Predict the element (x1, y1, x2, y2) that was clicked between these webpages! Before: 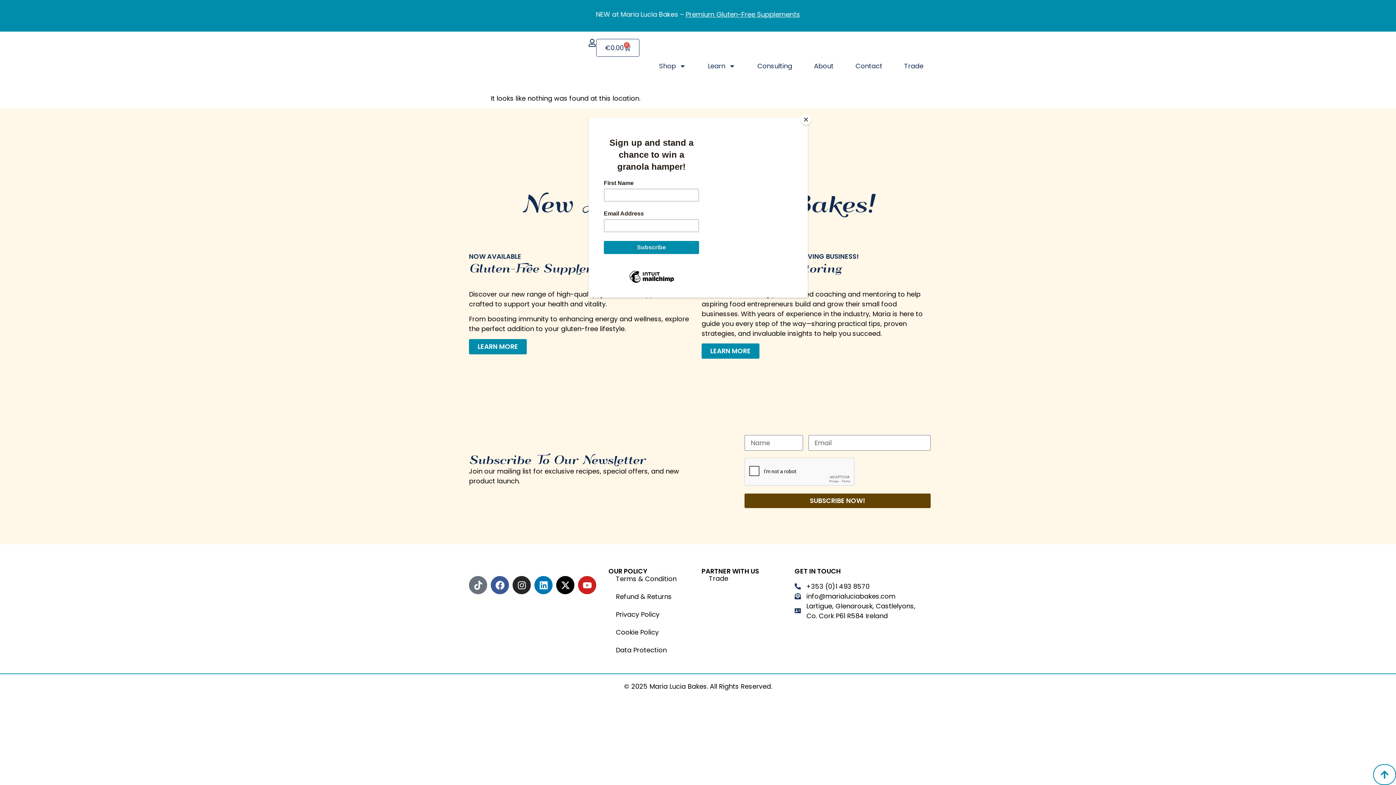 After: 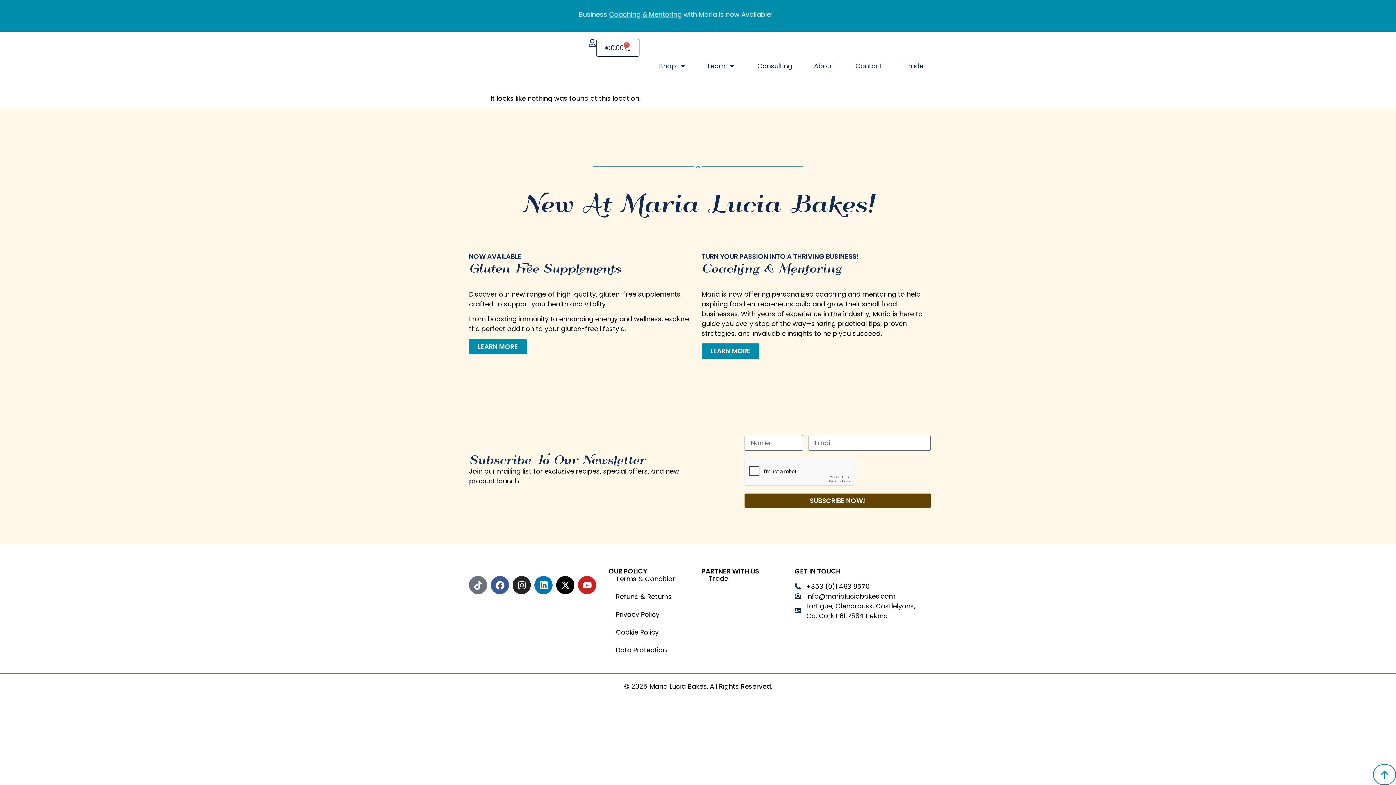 Action: label: Close bbox: (800, 114, 811, 125)